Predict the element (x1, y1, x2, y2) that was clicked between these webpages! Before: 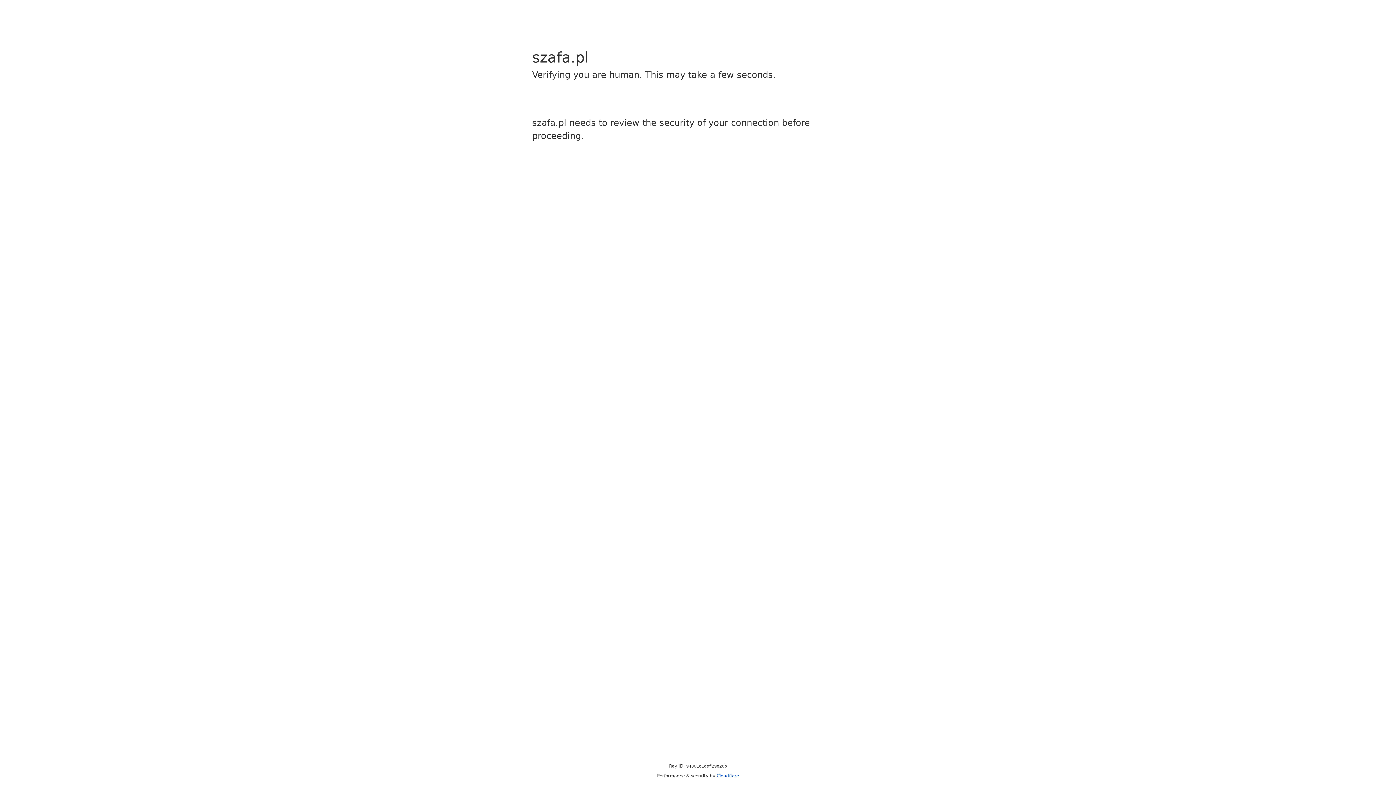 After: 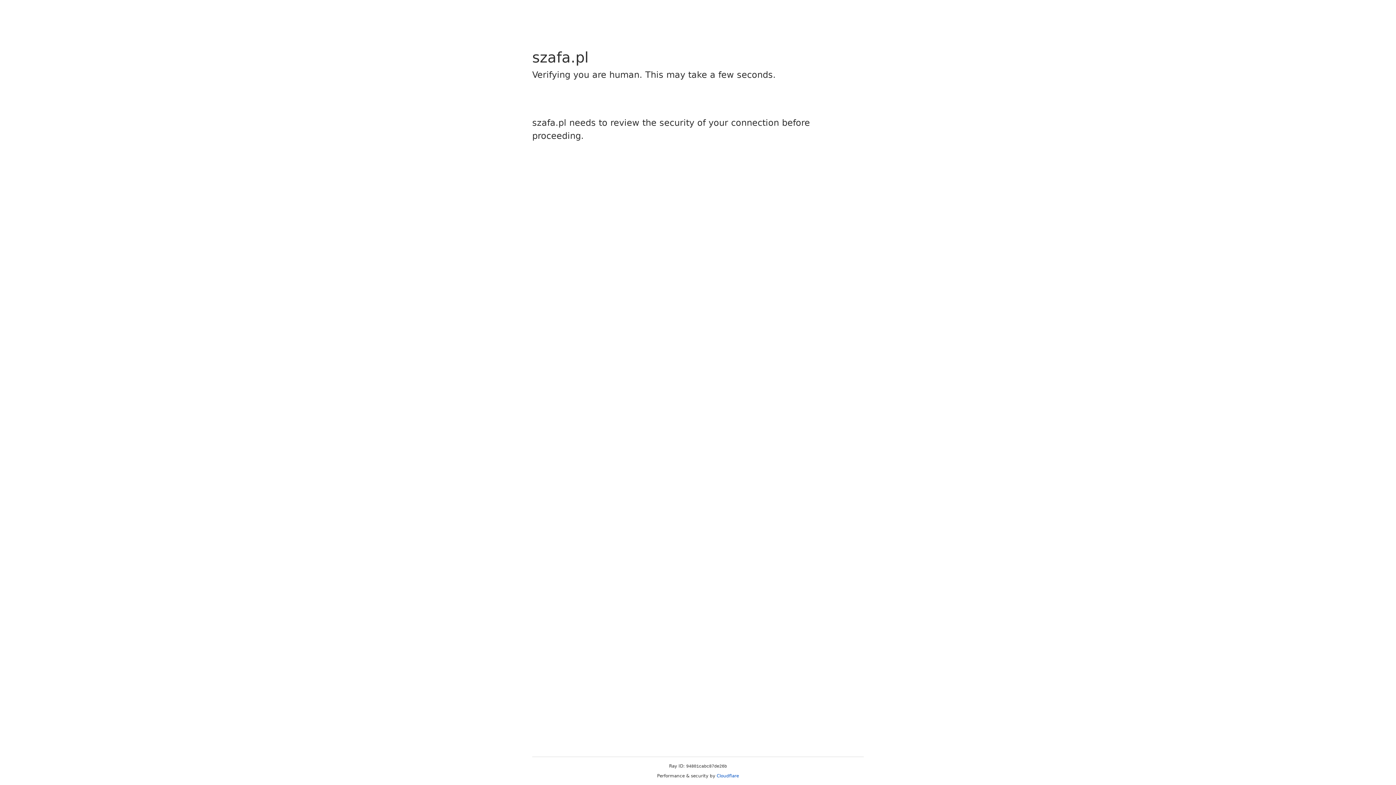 Action: label: Cloudflare bbox: (716, 773, 739, 778)